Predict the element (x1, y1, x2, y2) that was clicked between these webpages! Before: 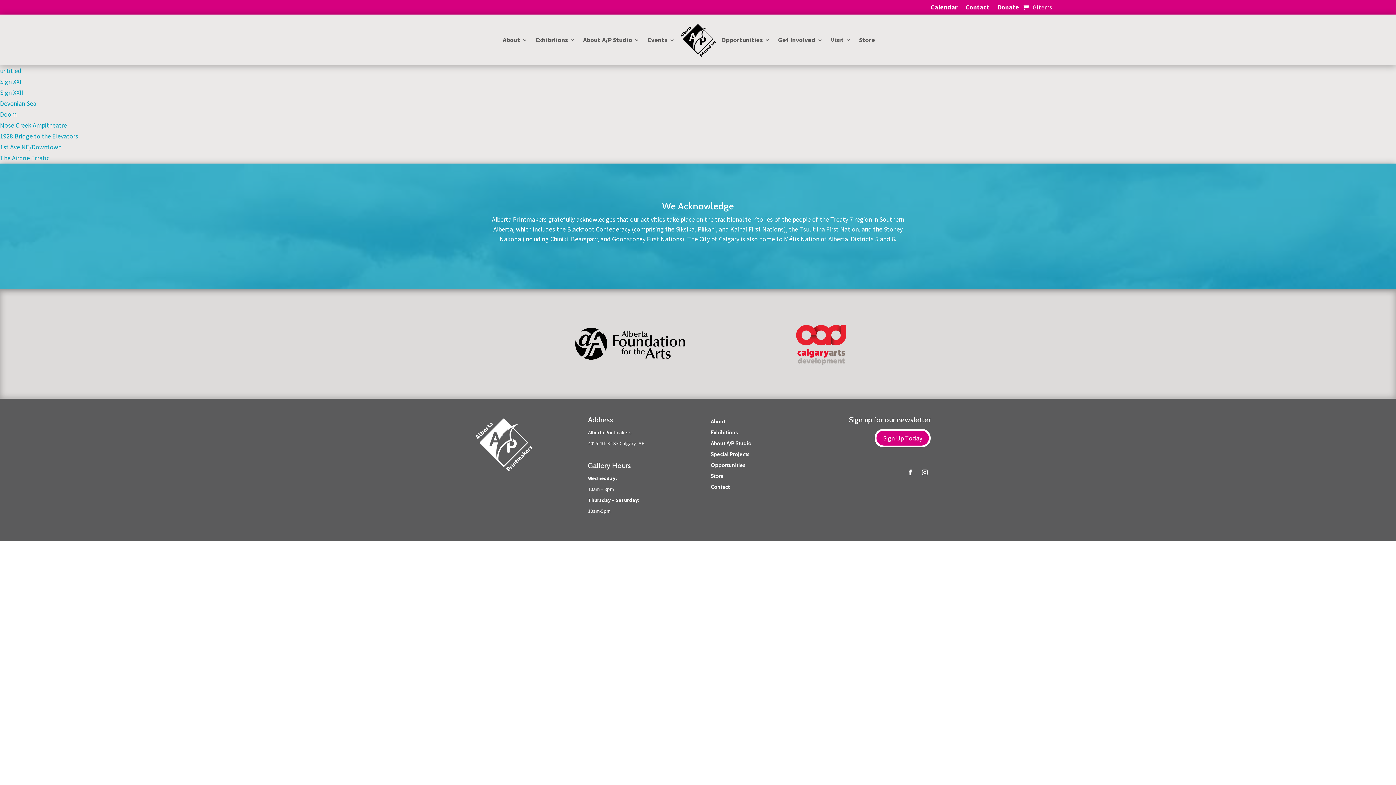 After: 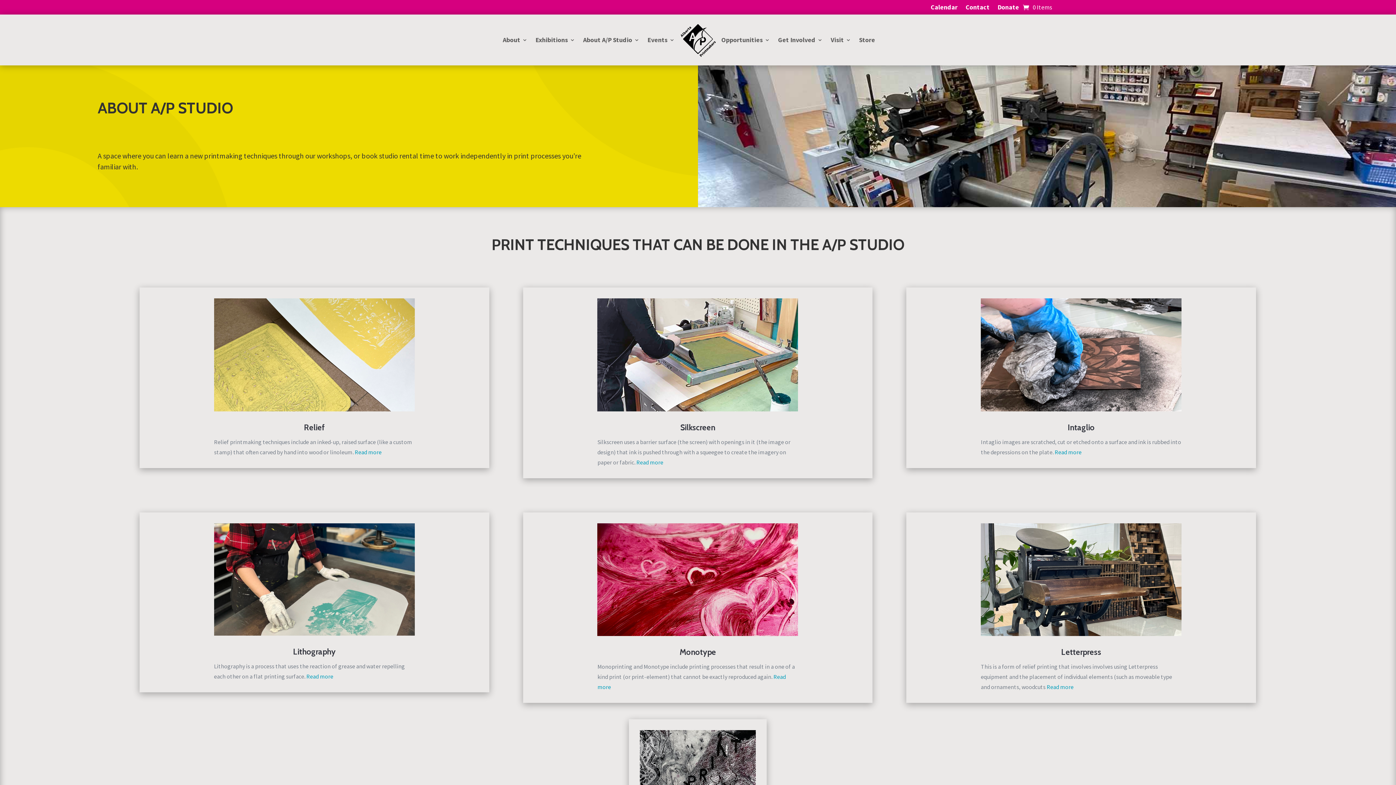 Action: bbox: (710, 438, 751, 446) label: About A/P Studio